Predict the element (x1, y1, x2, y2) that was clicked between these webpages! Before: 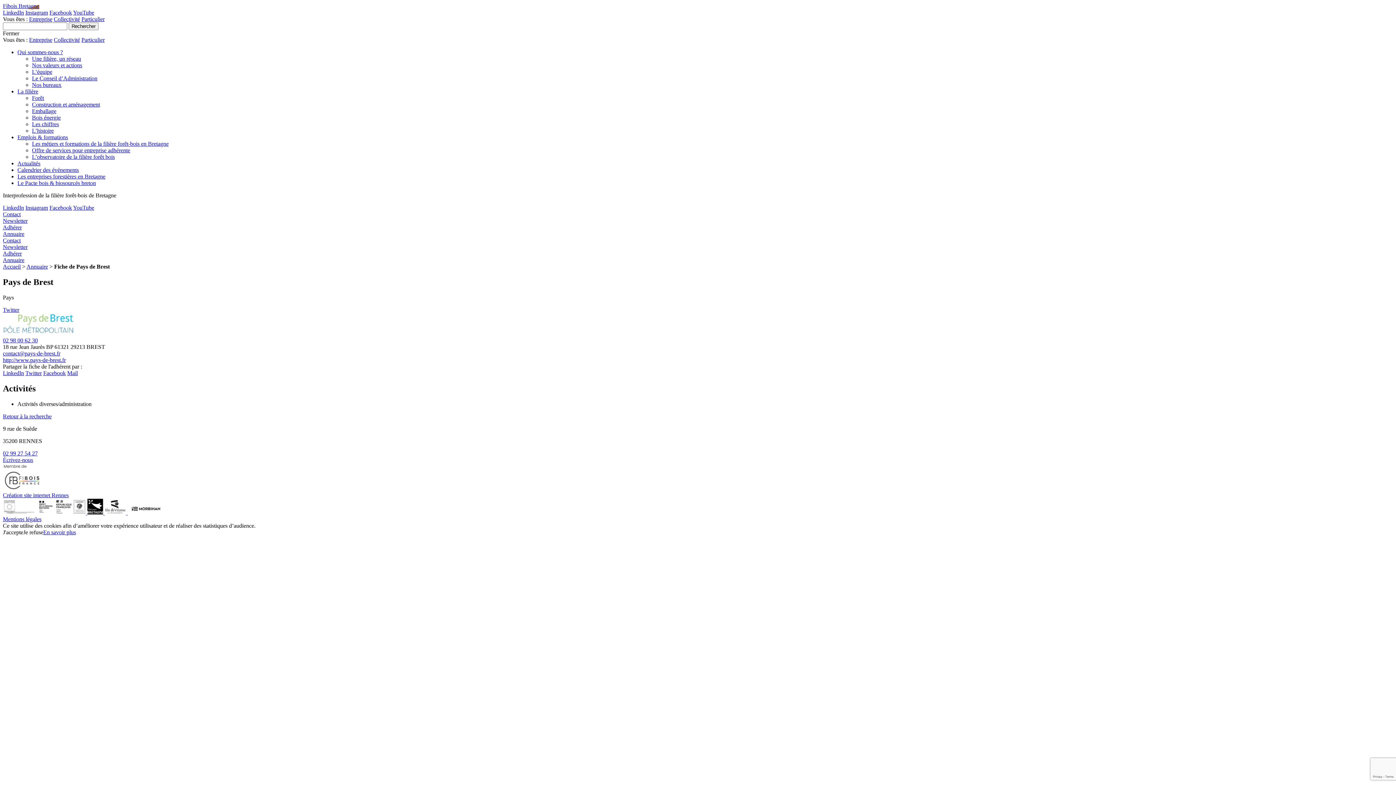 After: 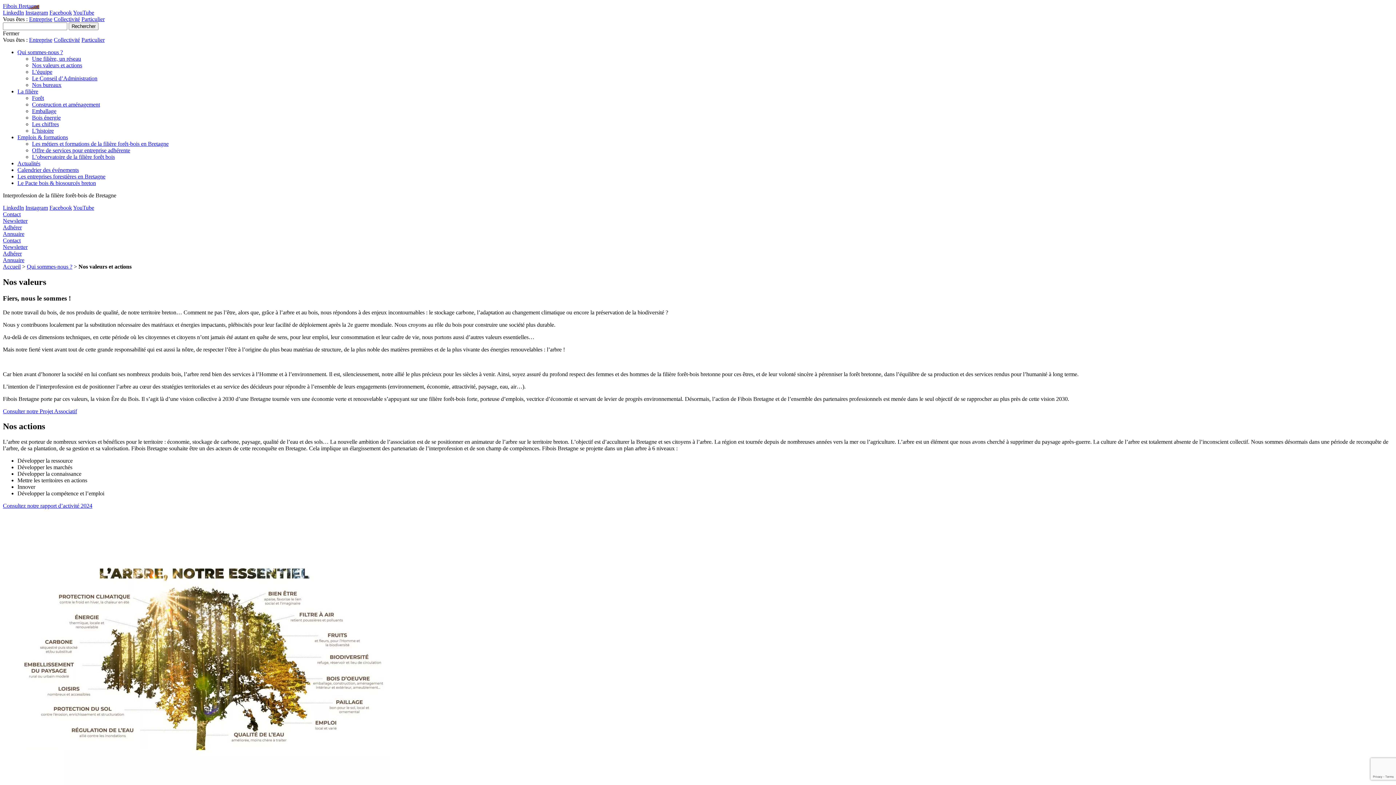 Action: bbox: (32, 62, 82, 68) label: Nos valeurs et actions